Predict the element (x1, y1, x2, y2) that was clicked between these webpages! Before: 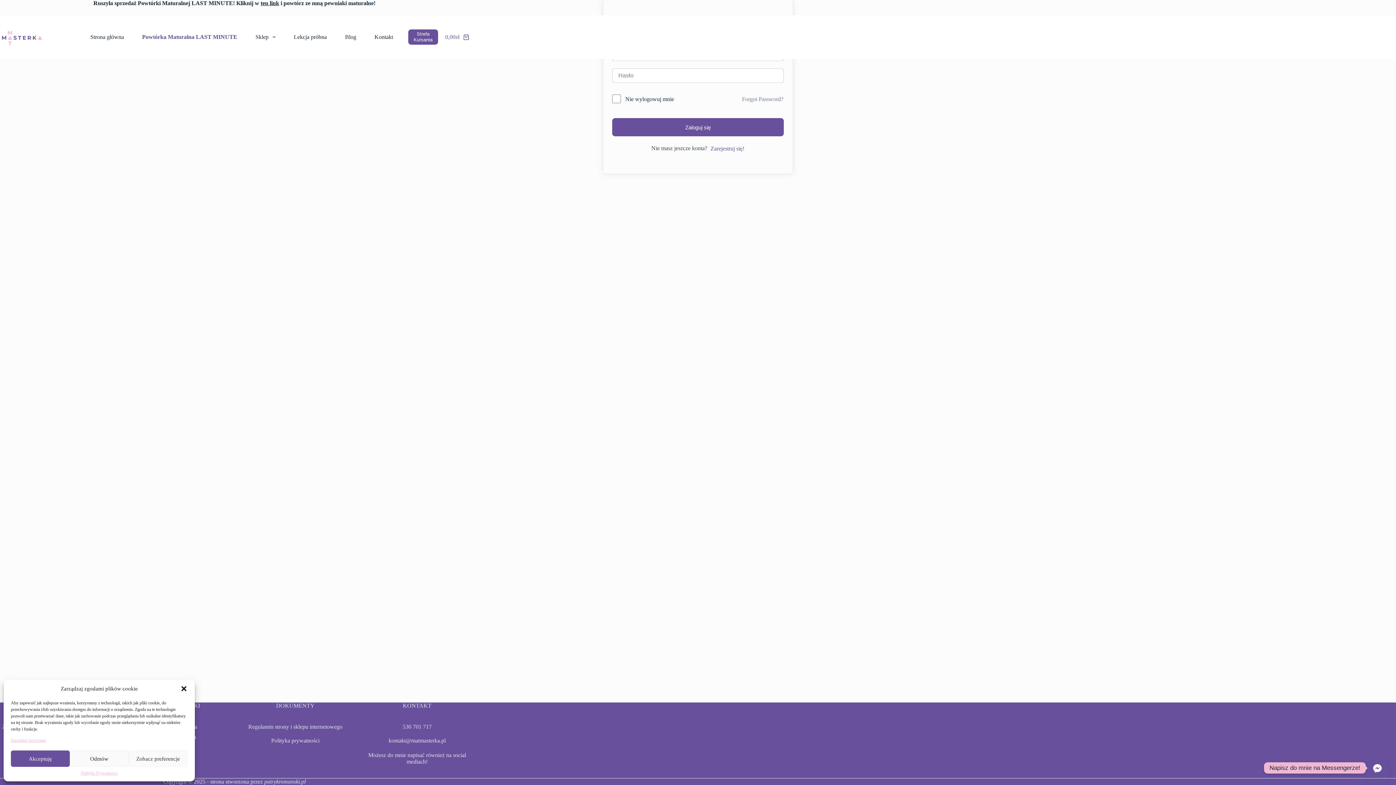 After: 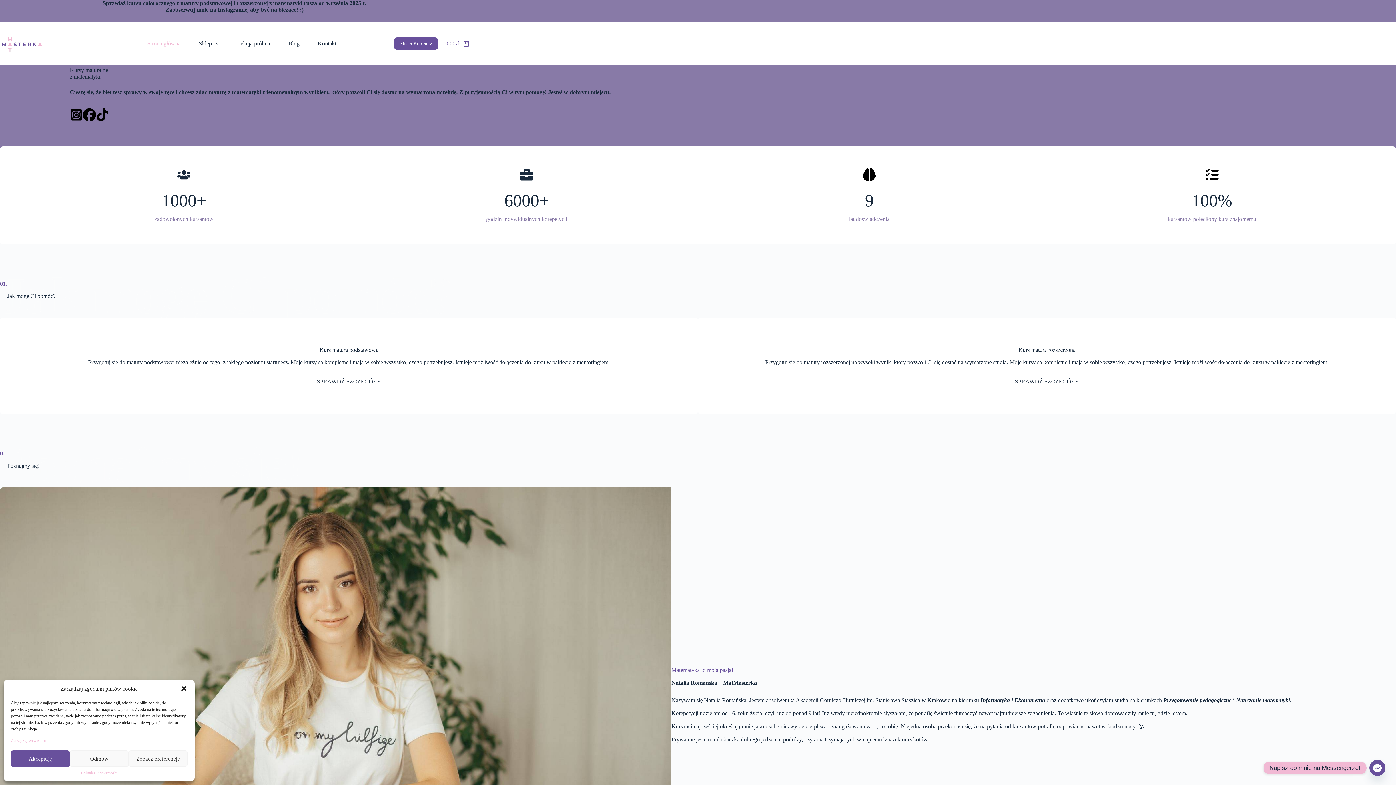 Action: bbox: (0, 15, 43, 58)